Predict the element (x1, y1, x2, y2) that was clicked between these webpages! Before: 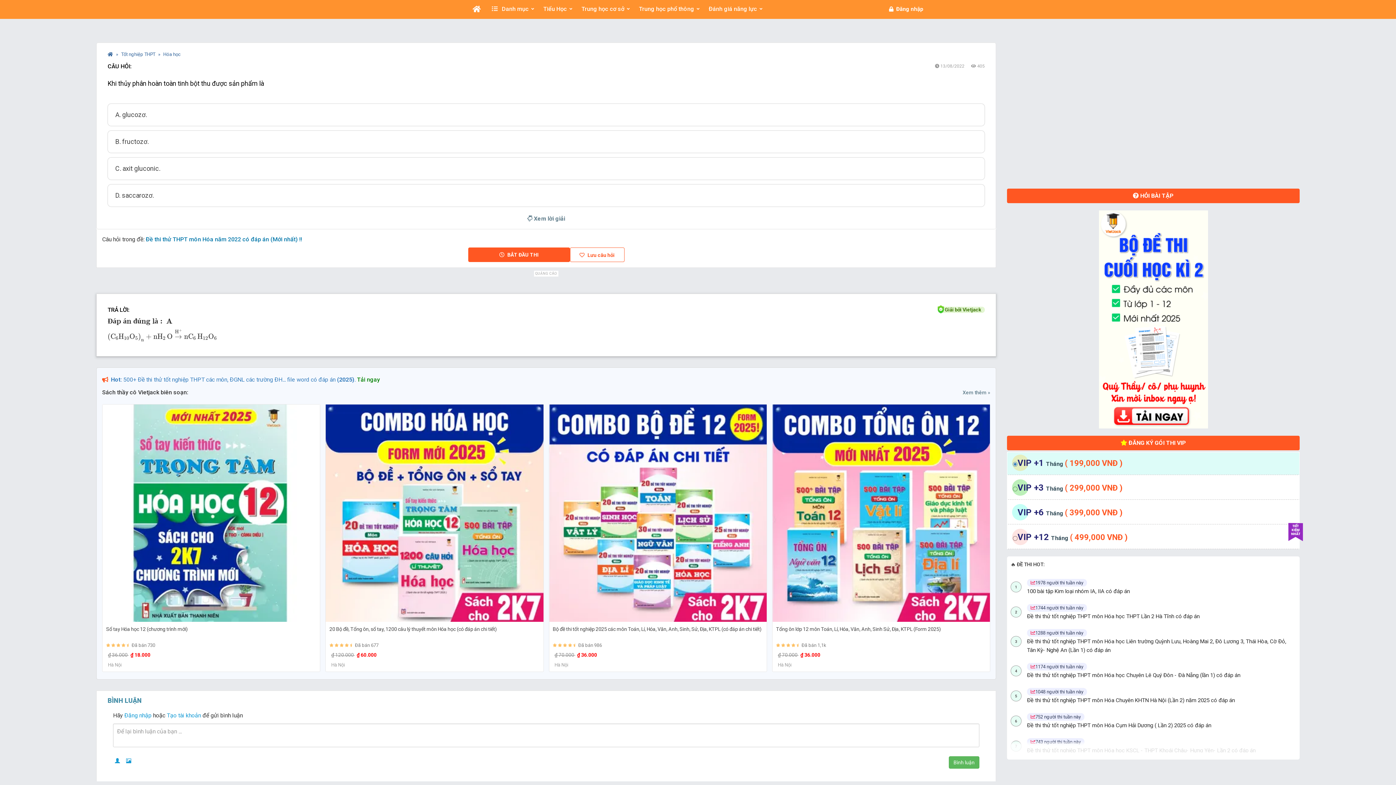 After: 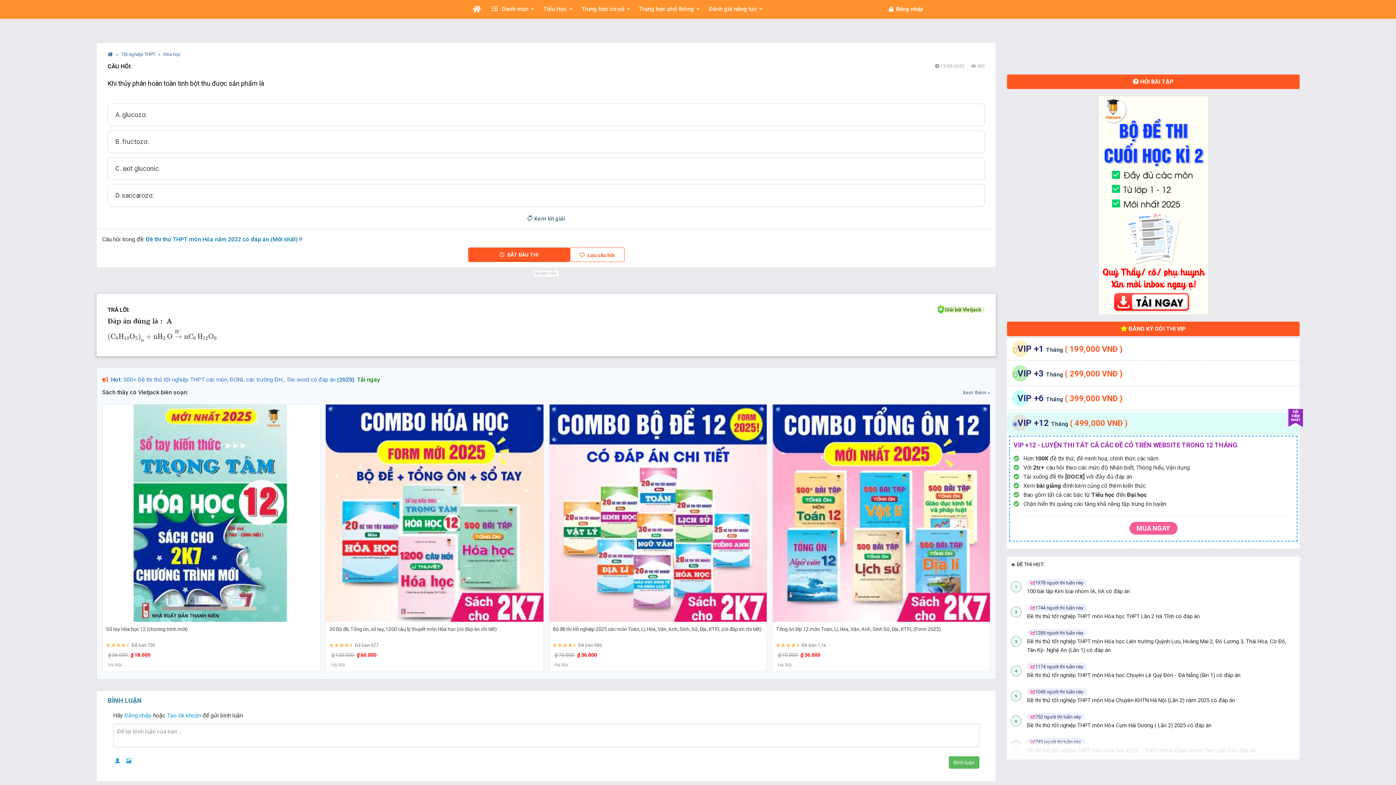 Action: bbox: (1013, 532, 1286, 543) label: VIP +12 Tháng ( 499,000 VNĐ )